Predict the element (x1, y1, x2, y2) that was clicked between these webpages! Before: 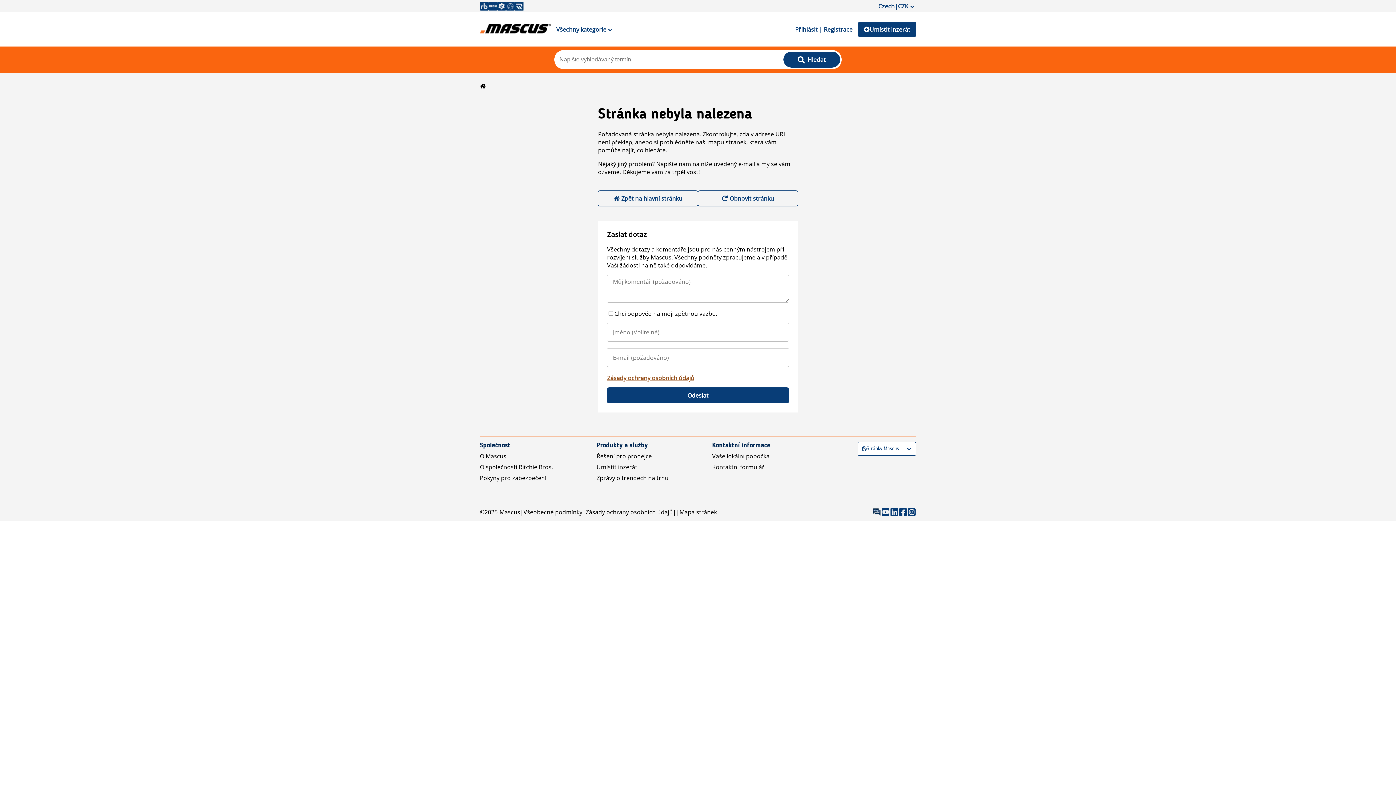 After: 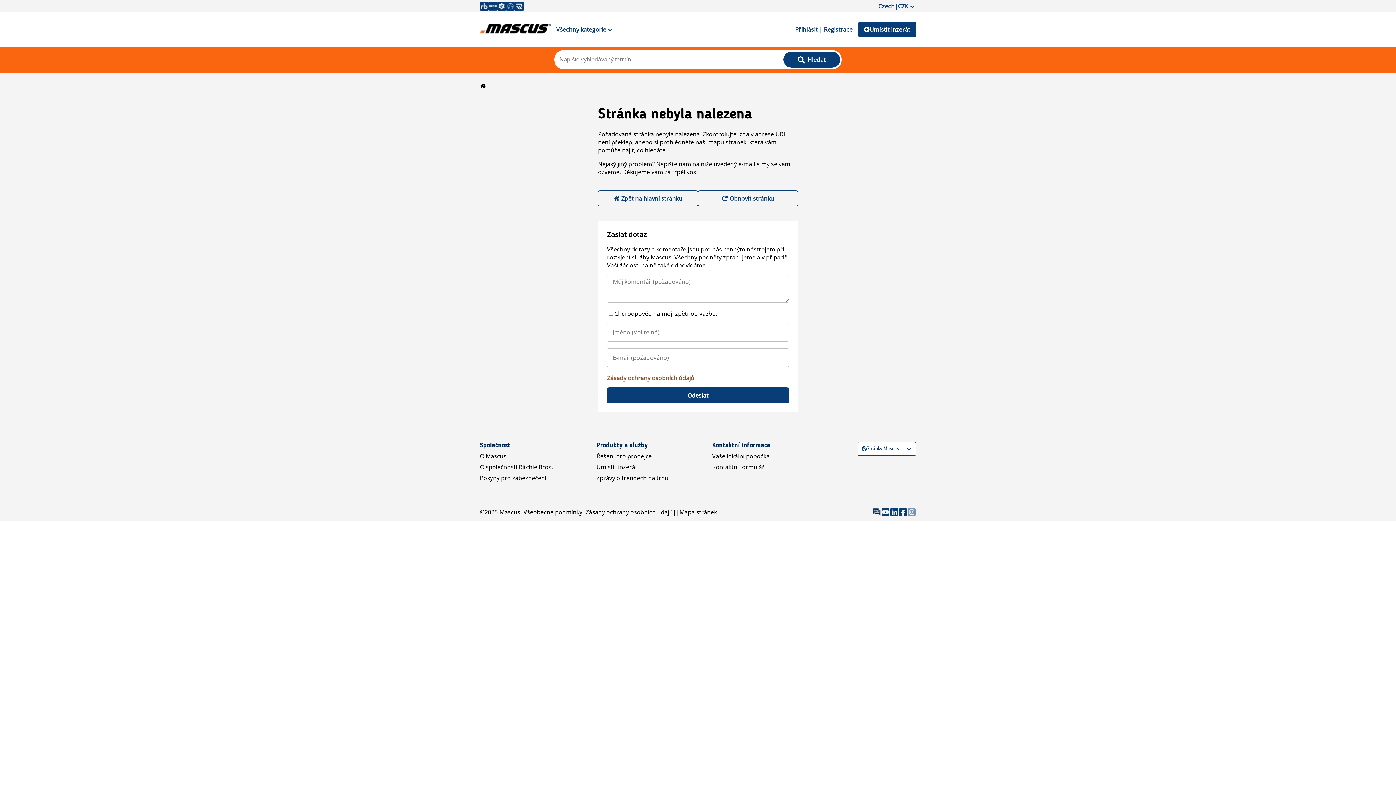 Action: bbox: (907, 508, 916, 516)